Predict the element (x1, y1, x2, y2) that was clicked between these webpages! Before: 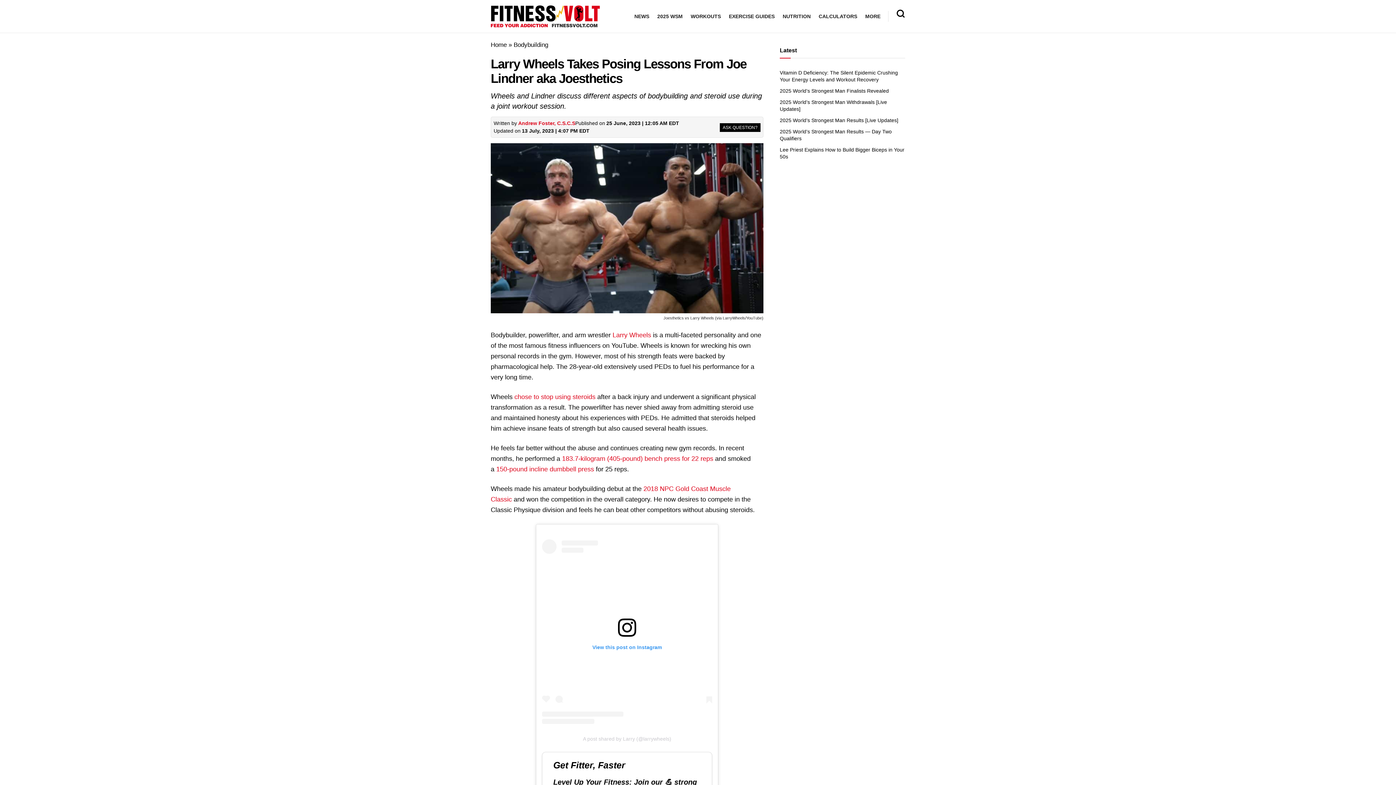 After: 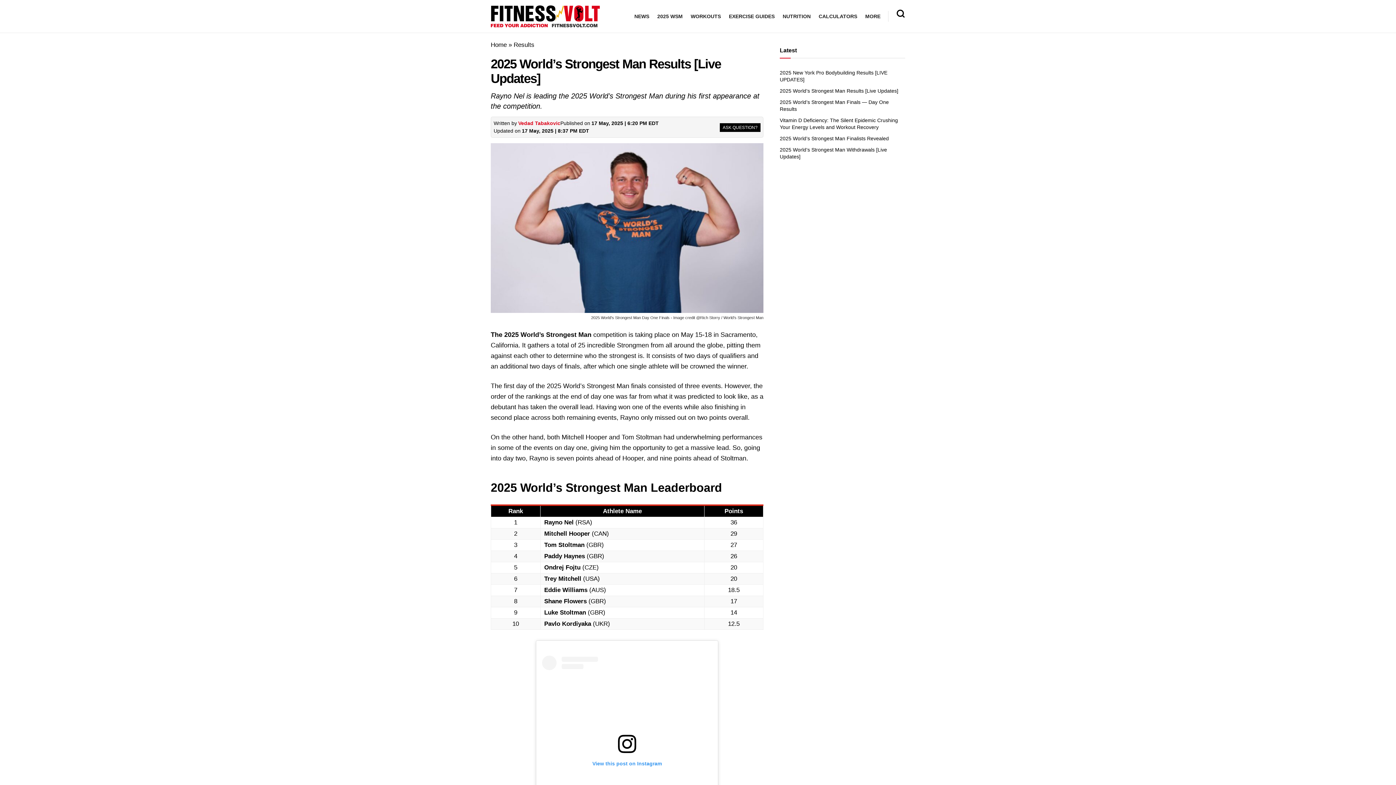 Action: bbox: (780, 117, 898, 123) label: 2025 World’s Strongest Man Results [Live Updates]